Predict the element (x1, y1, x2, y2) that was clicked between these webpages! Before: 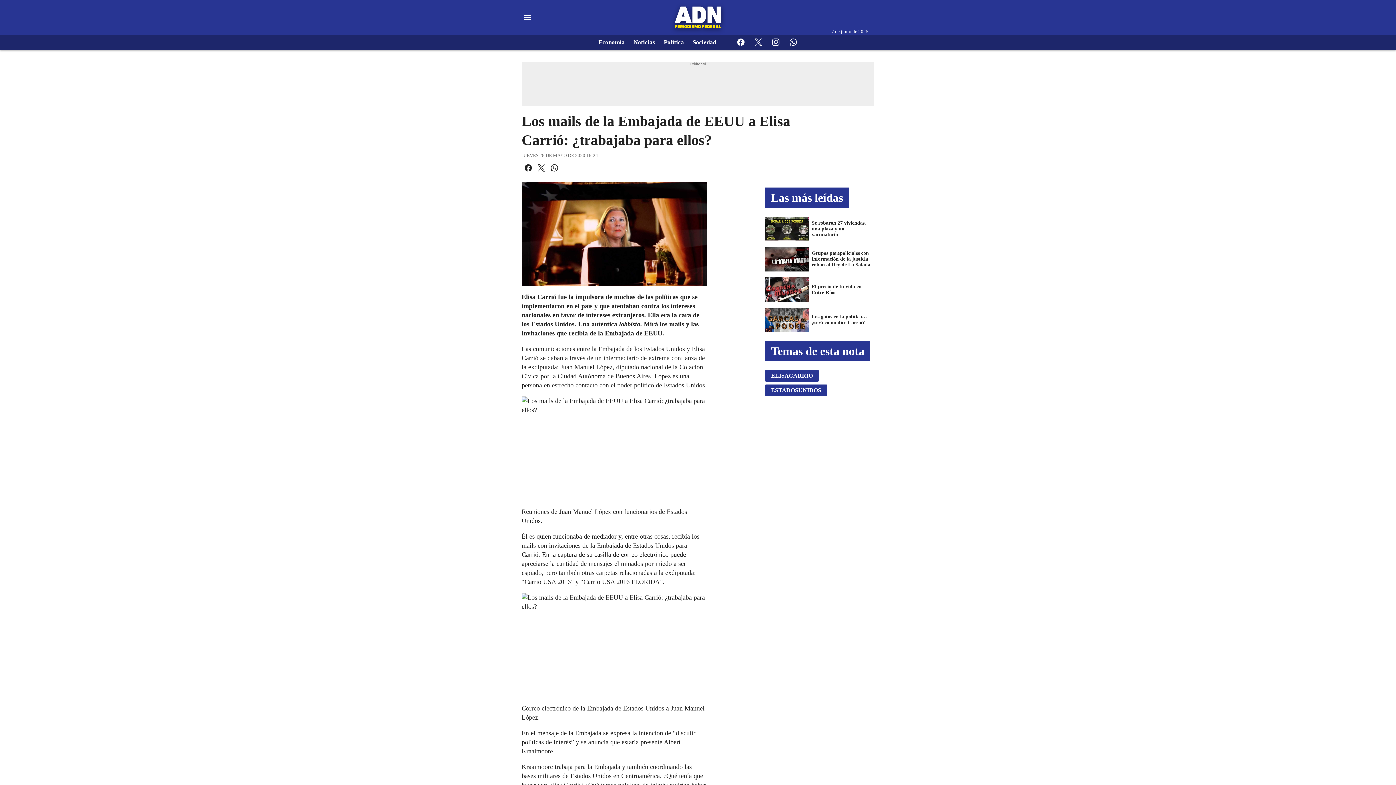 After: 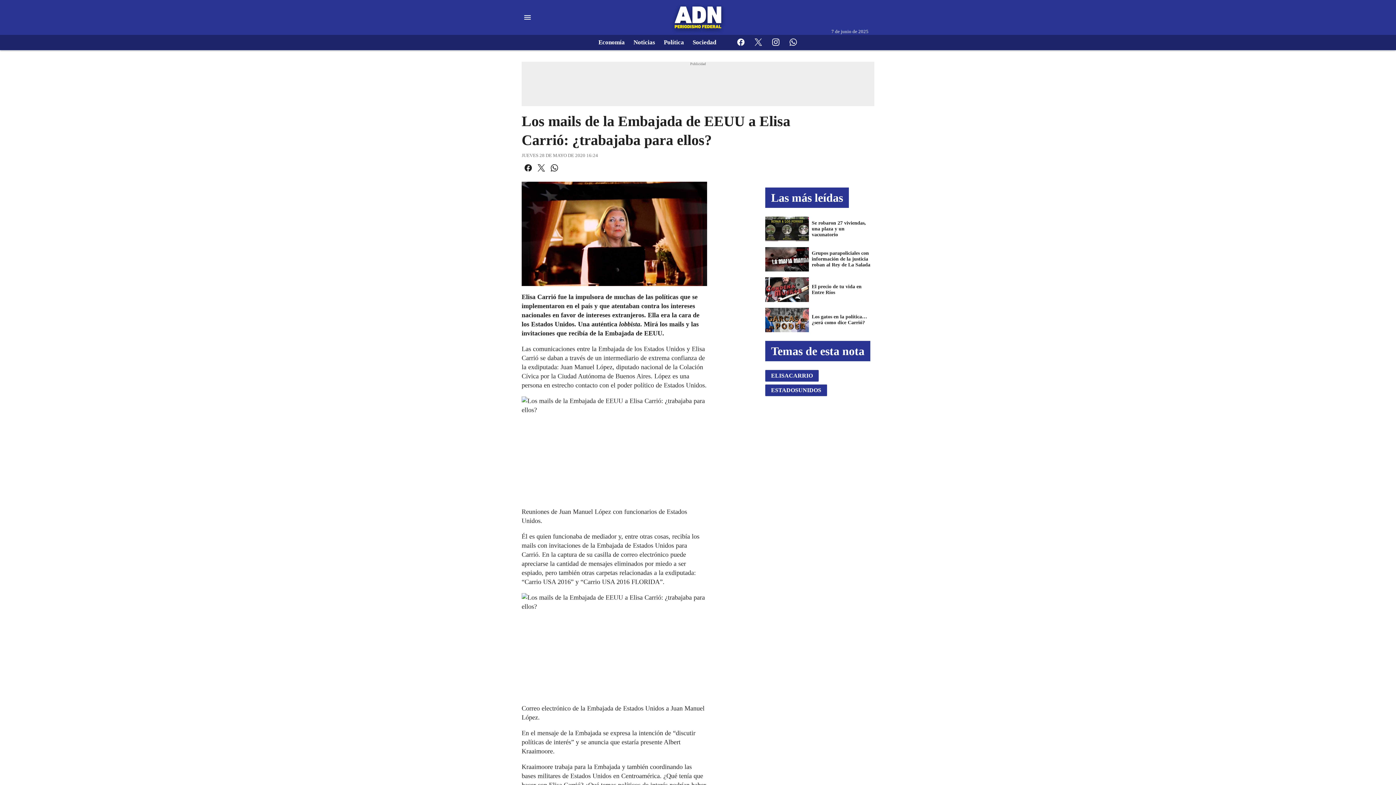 Action: bbox: (770, 36, 781, 48)